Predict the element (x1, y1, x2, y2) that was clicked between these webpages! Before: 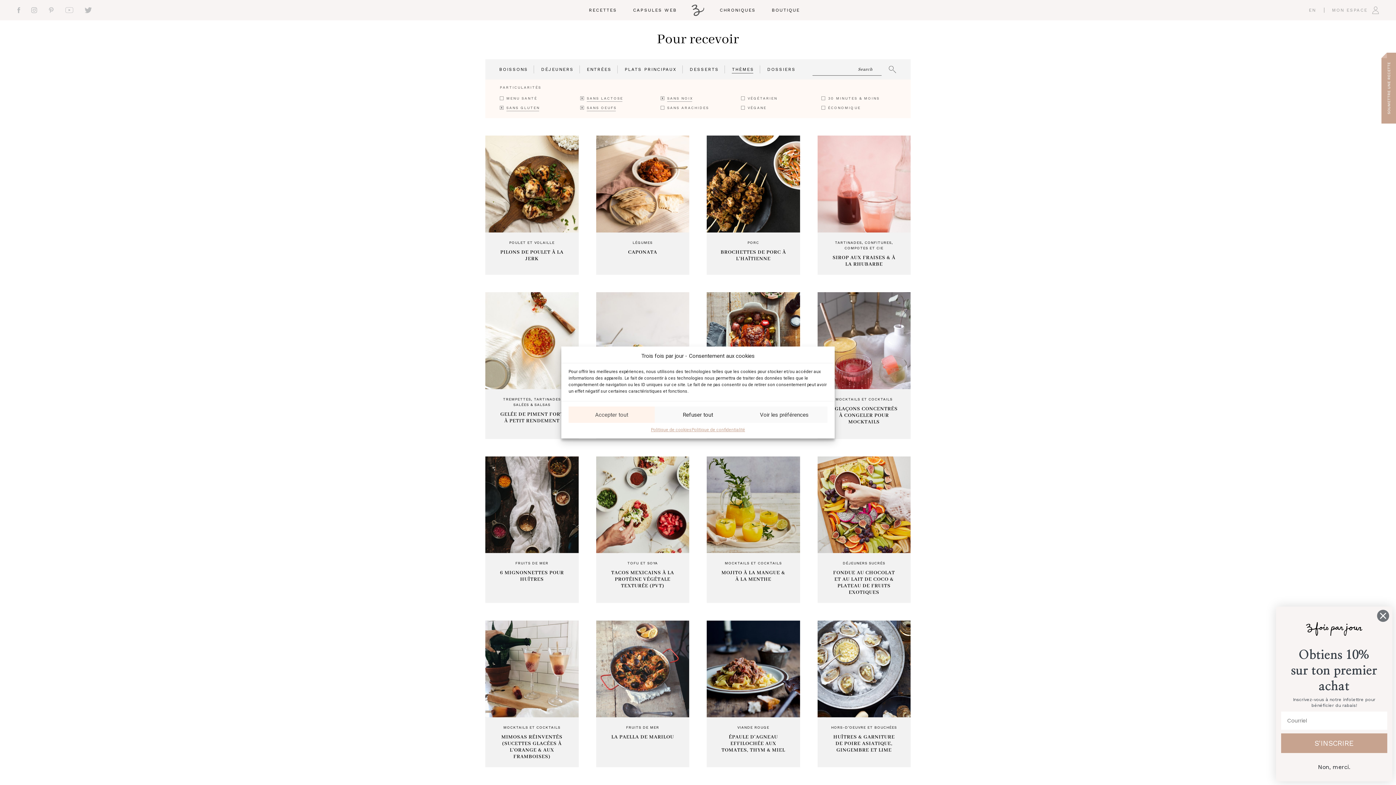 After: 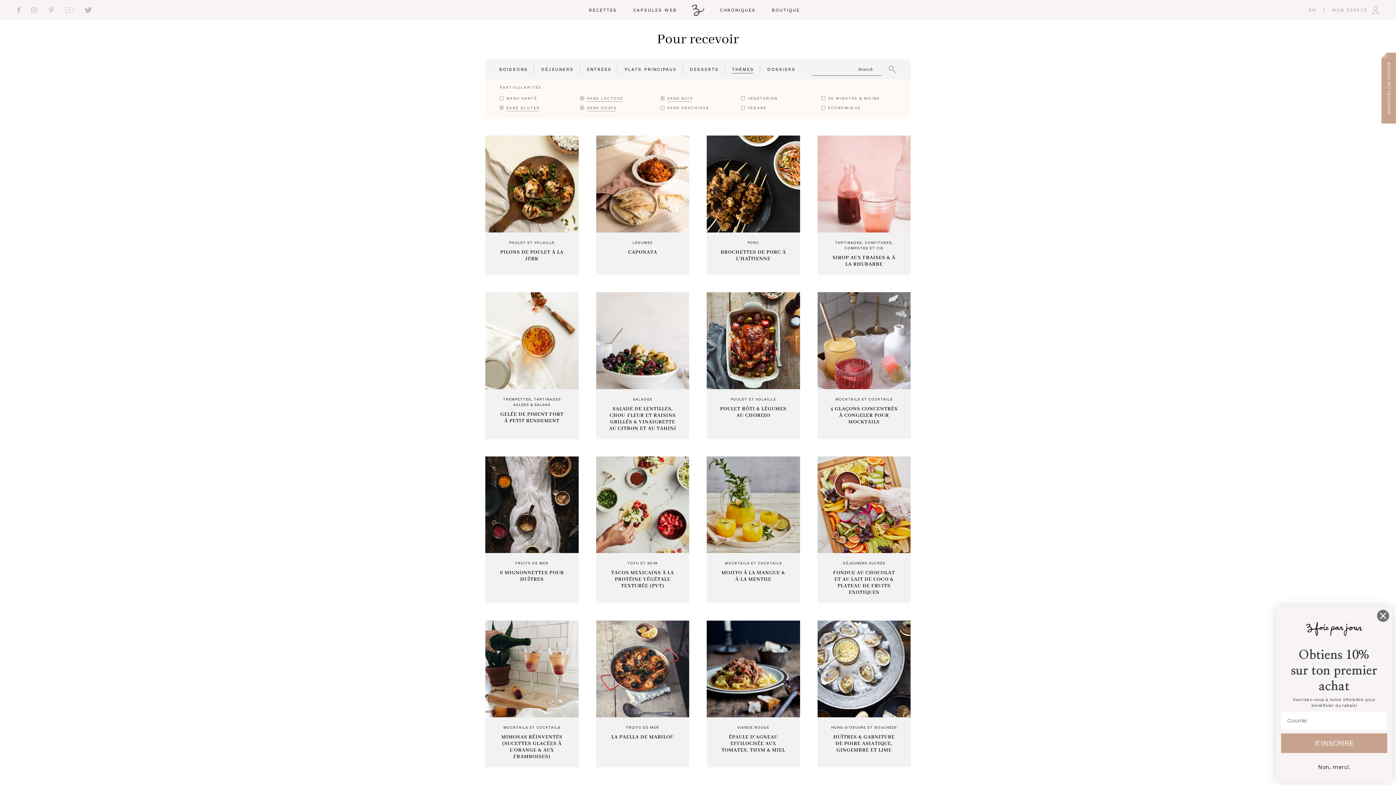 Action: bbox: (568, 406, 655, 423) label: Accepter tout